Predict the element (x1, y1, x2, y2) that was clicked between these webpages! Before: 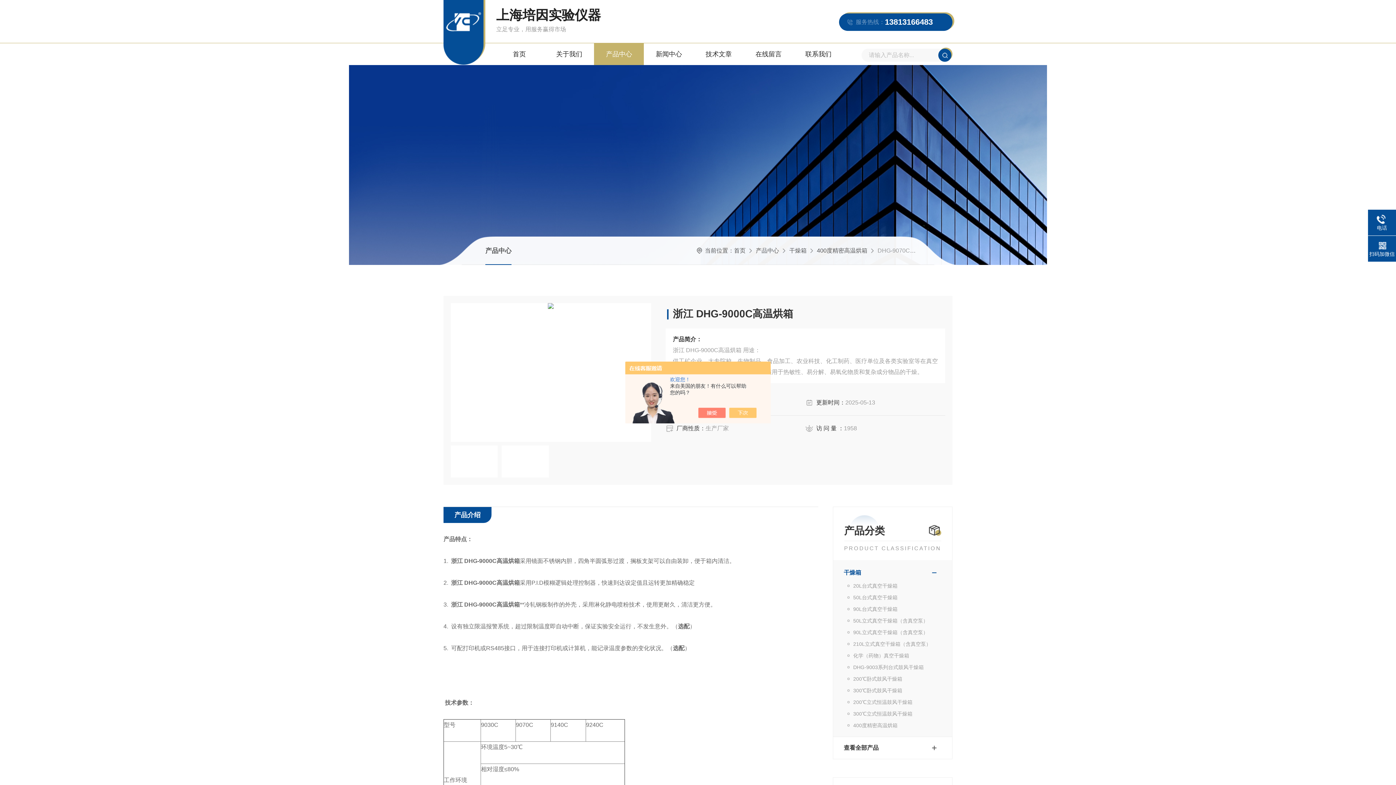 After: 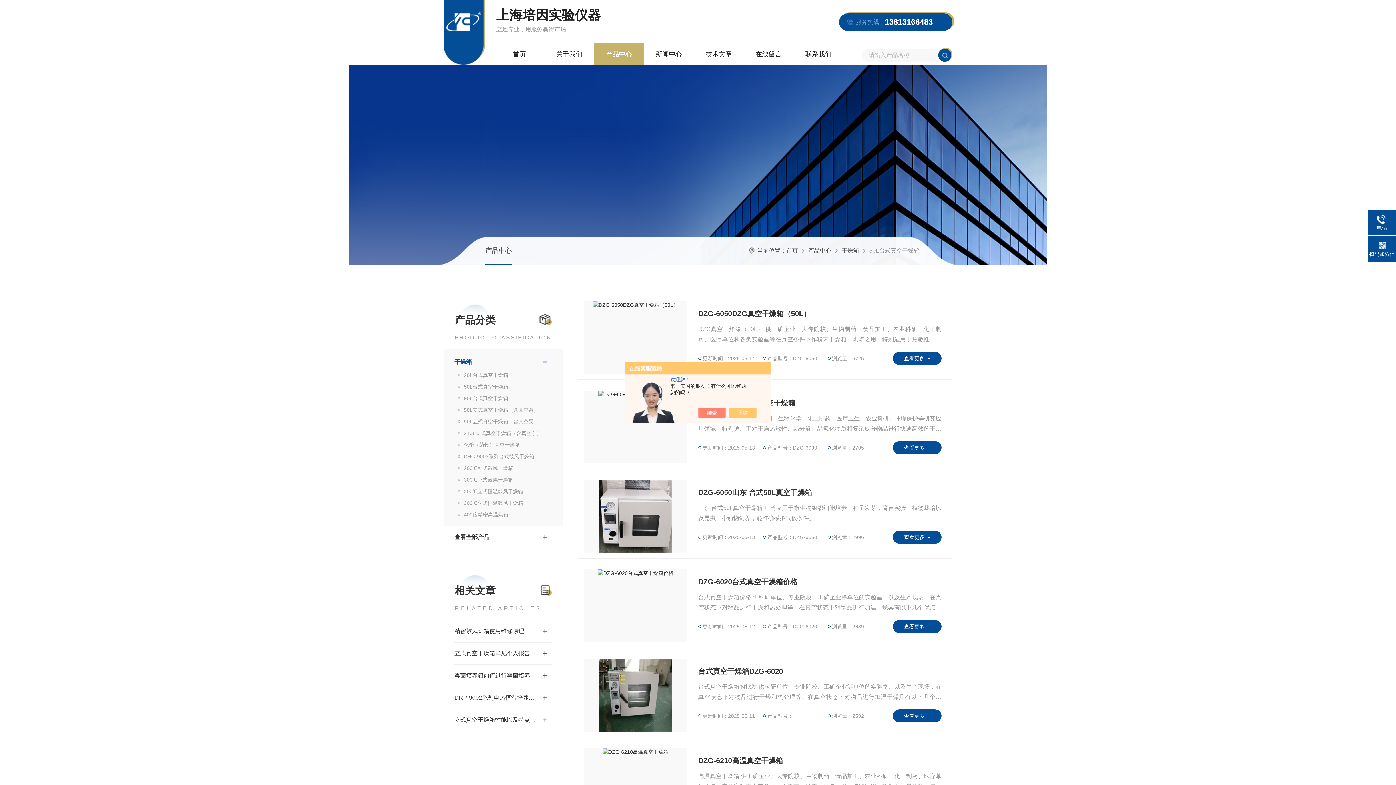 Action: bbox: (844, 592, 941, 603) label: 50L台式真空干燥箱